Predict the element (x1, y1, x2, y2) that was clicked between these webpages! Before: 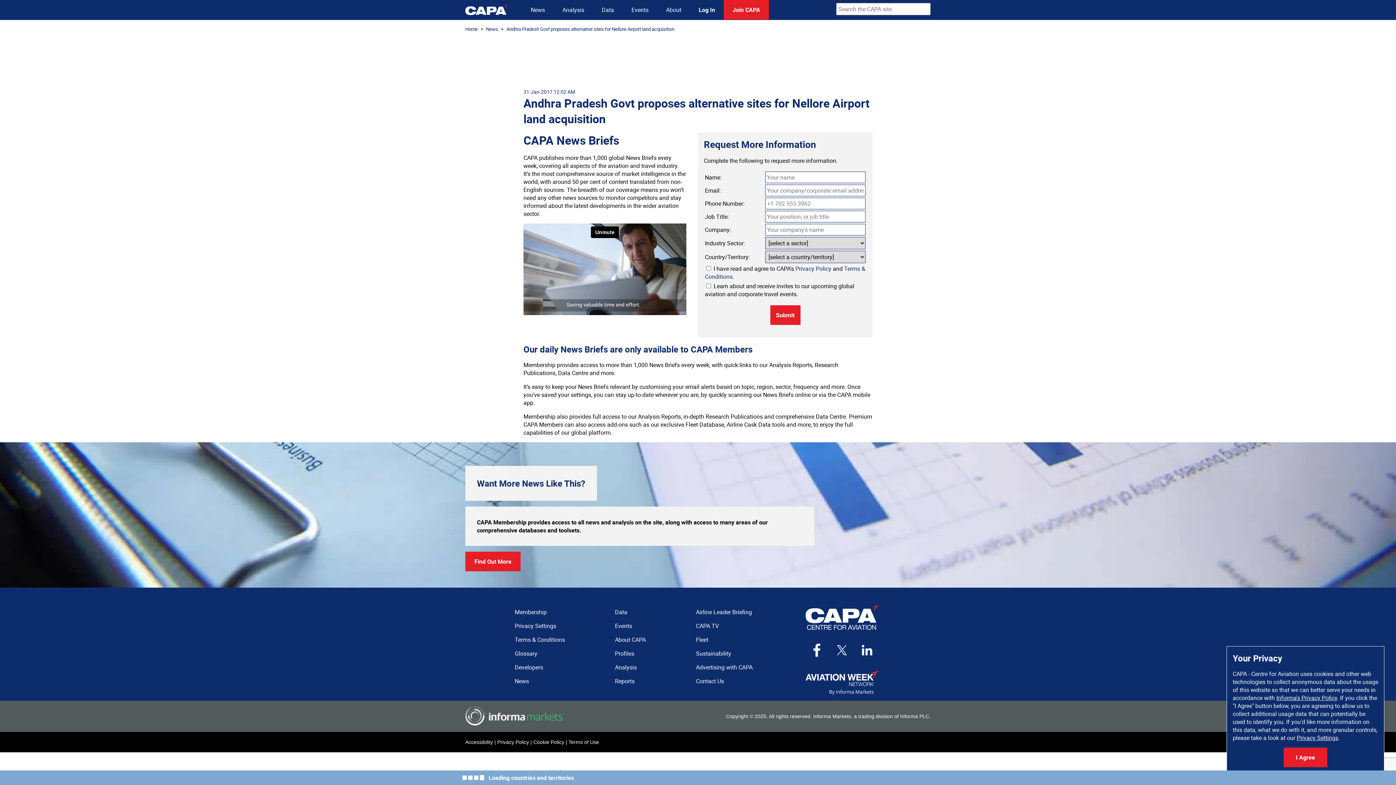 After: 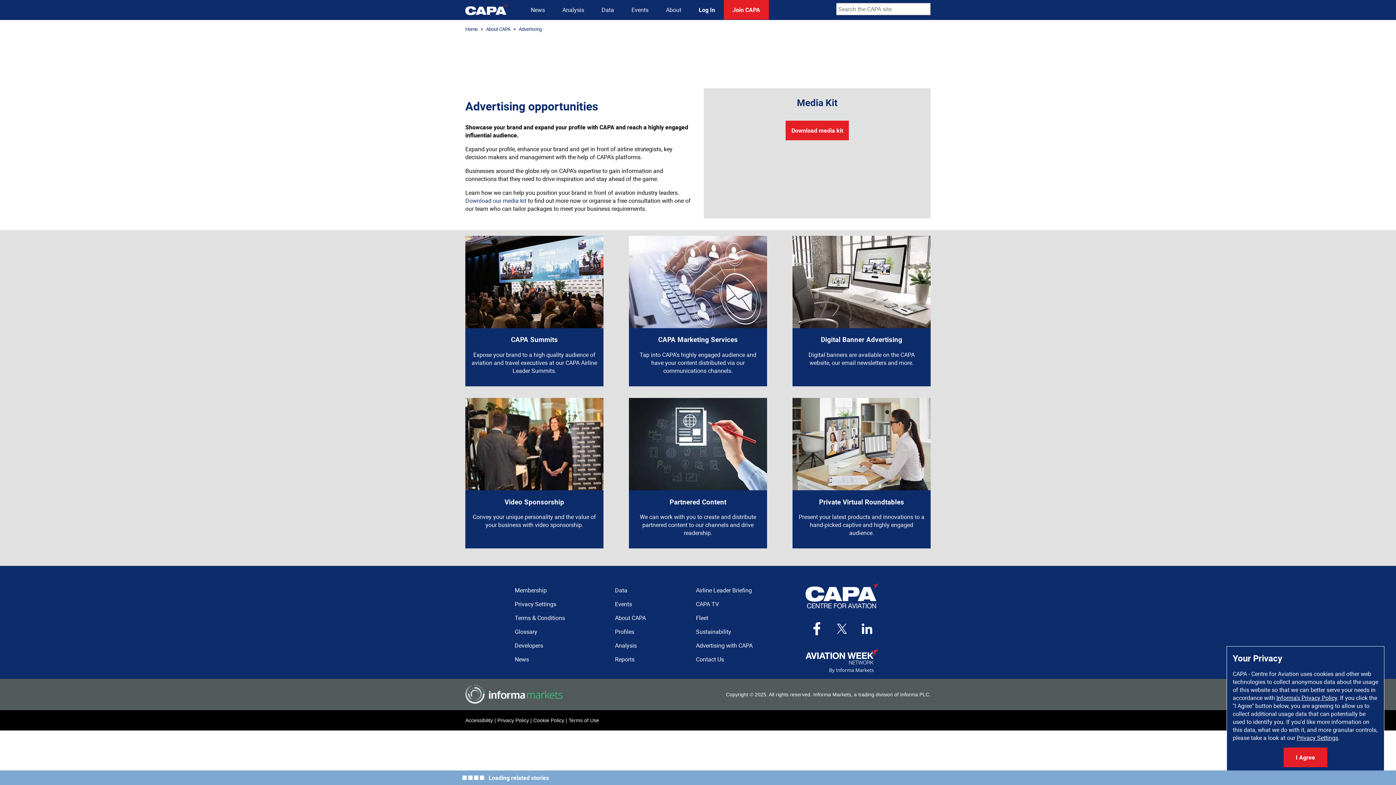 Action: bbox: (696, 663, 752, 671) label: Advertising with CAPA